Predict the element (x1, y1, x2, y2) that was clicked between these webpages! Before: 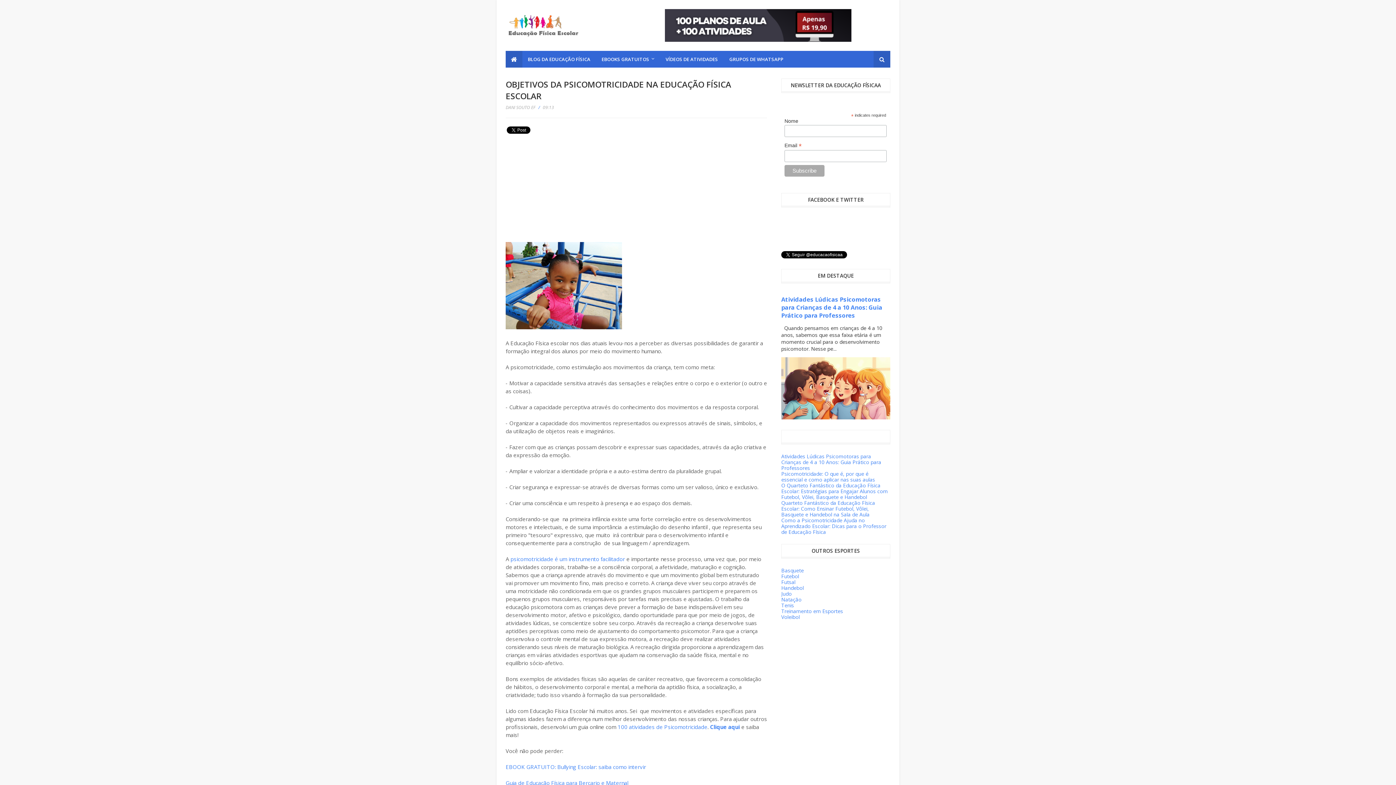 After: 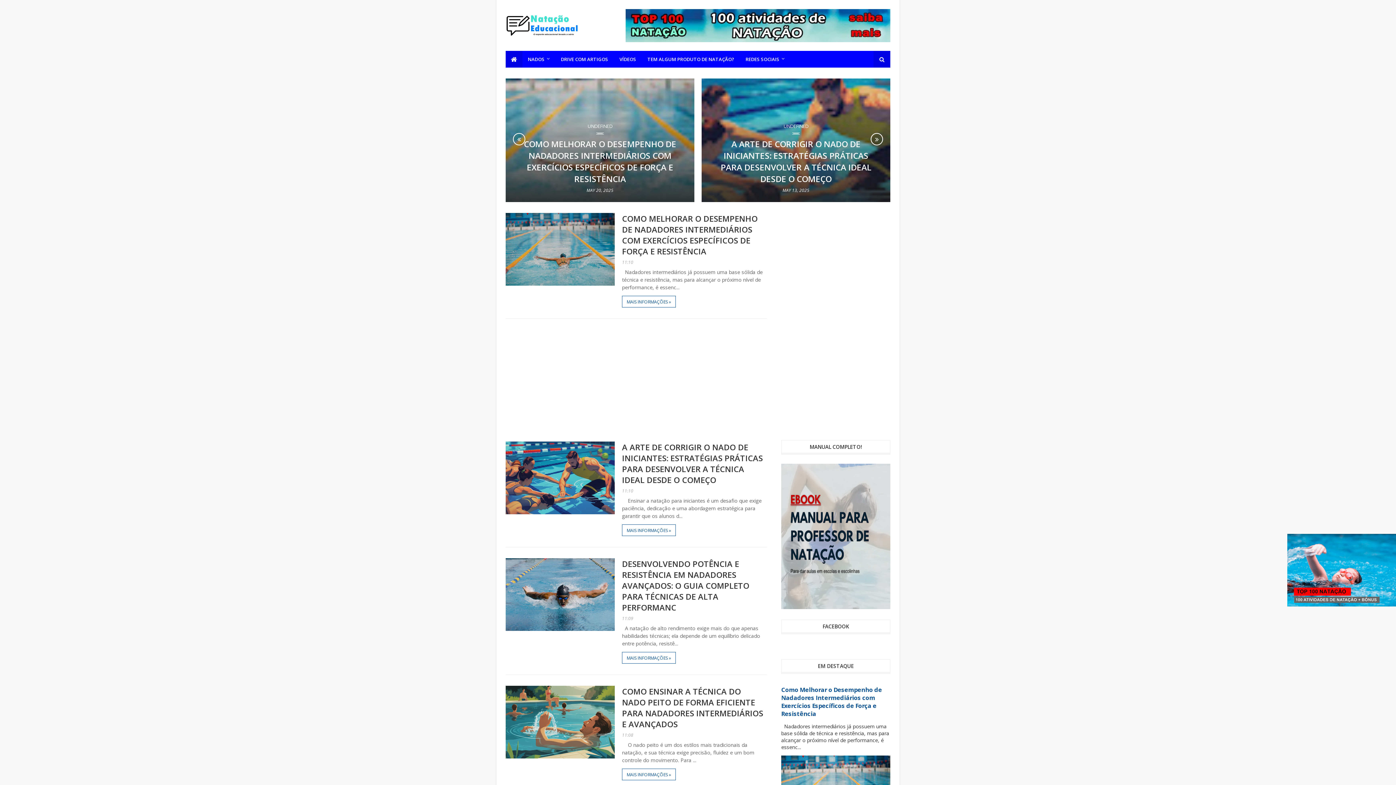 Action: label: Natação bbox: (781, 596, 801, 603)